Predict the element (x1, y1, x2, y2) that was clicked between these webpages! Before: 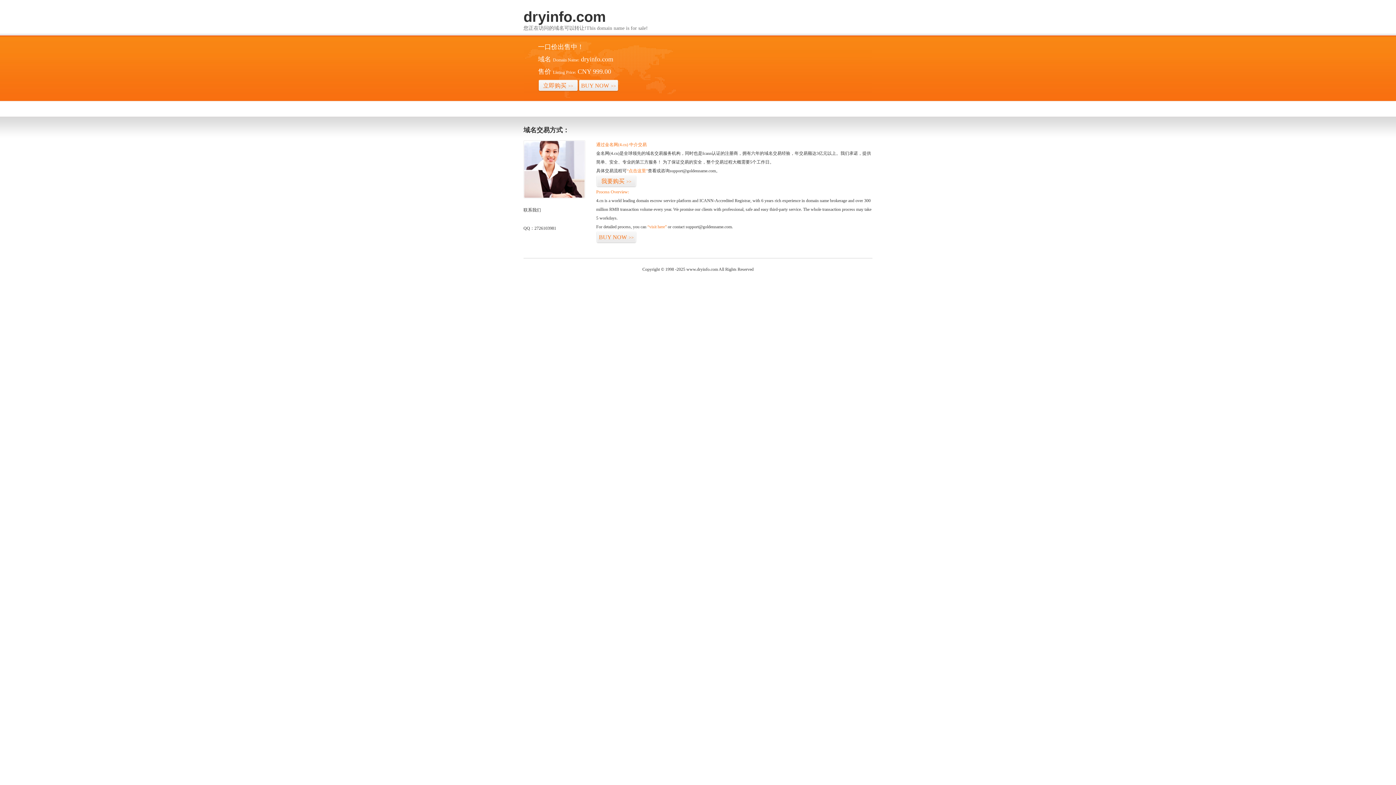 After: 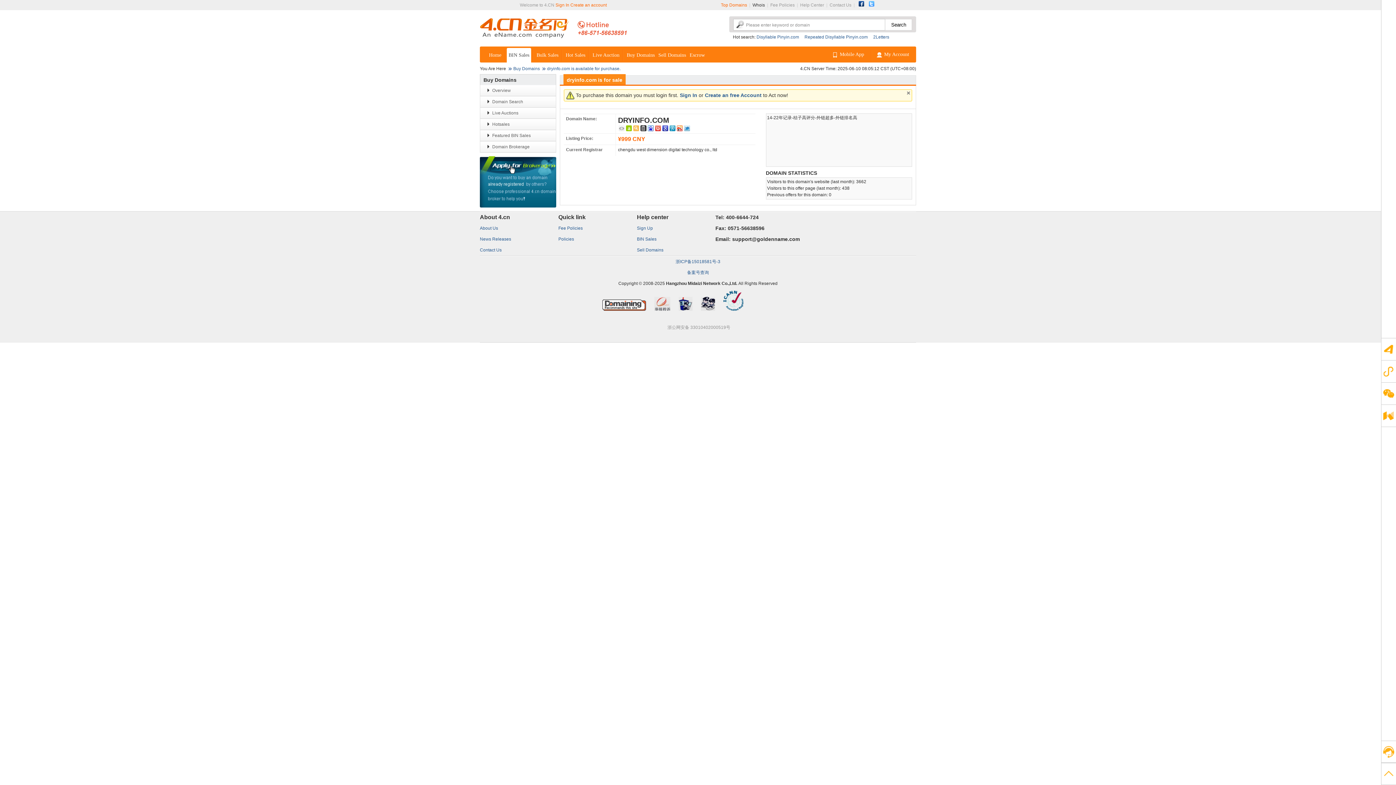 Action: label: “点击这里” bbox: (626, 168, 648, 173)